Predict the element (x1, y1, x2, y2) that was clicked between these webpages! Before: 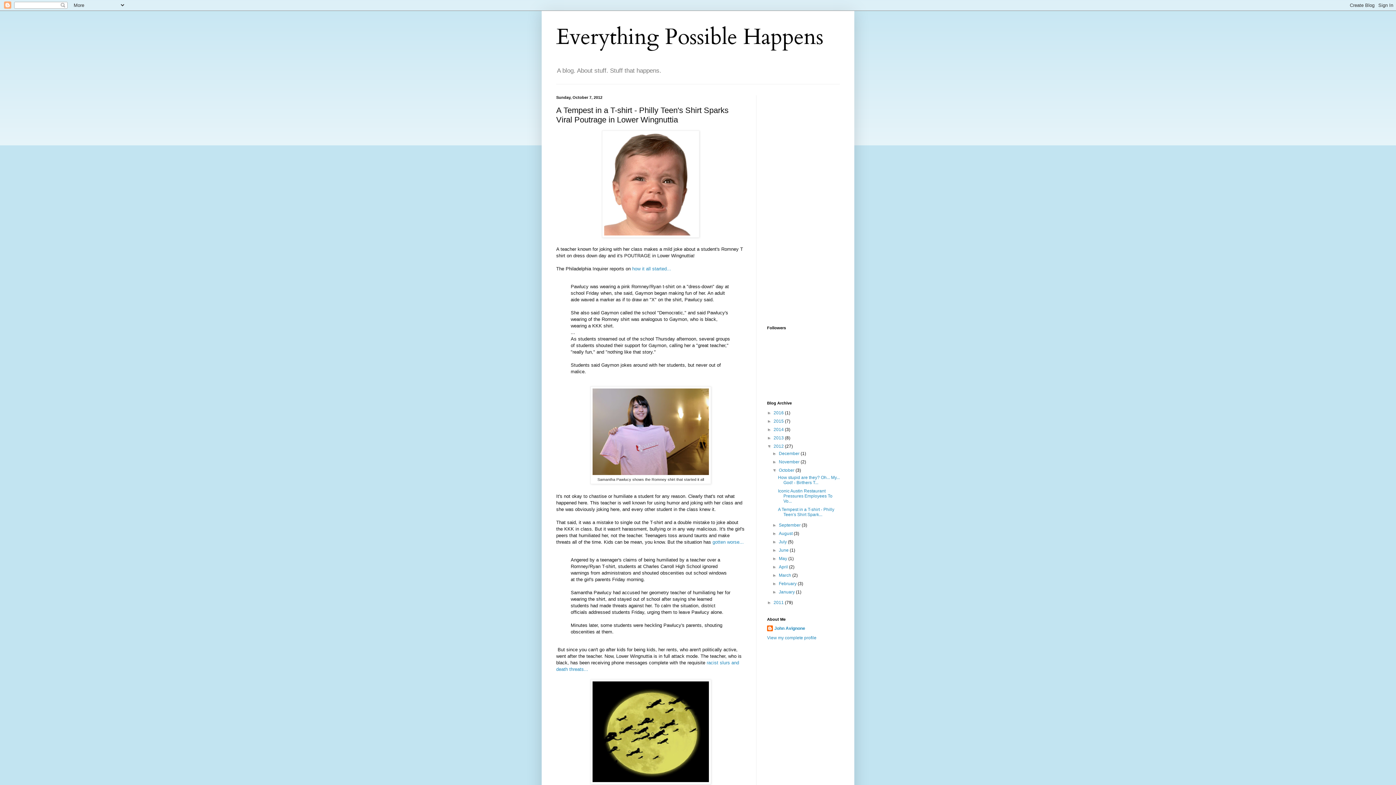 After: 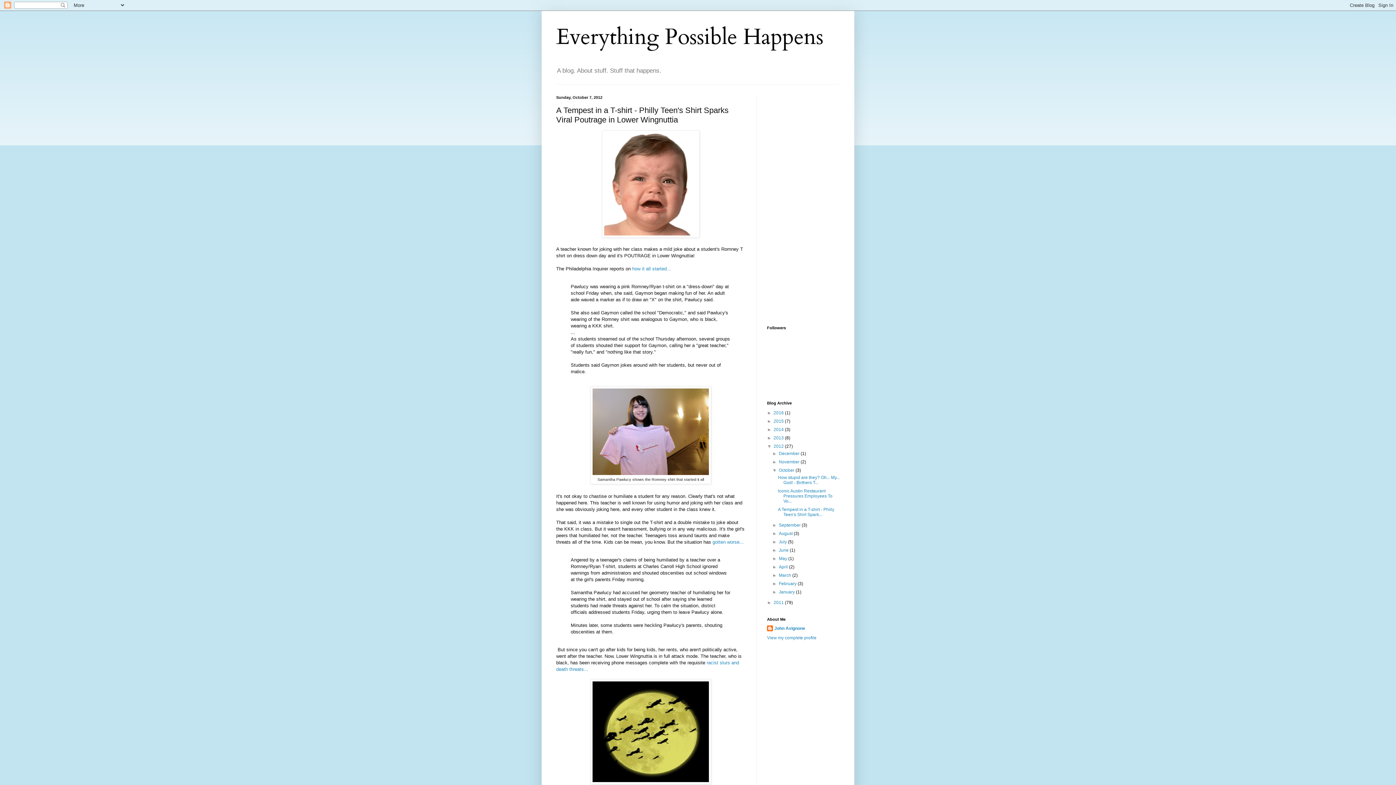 Action: label: A Tempest in a T-shirt - Philly Teen's Shirt Spark... bbox: (778, 507, 834, 517)